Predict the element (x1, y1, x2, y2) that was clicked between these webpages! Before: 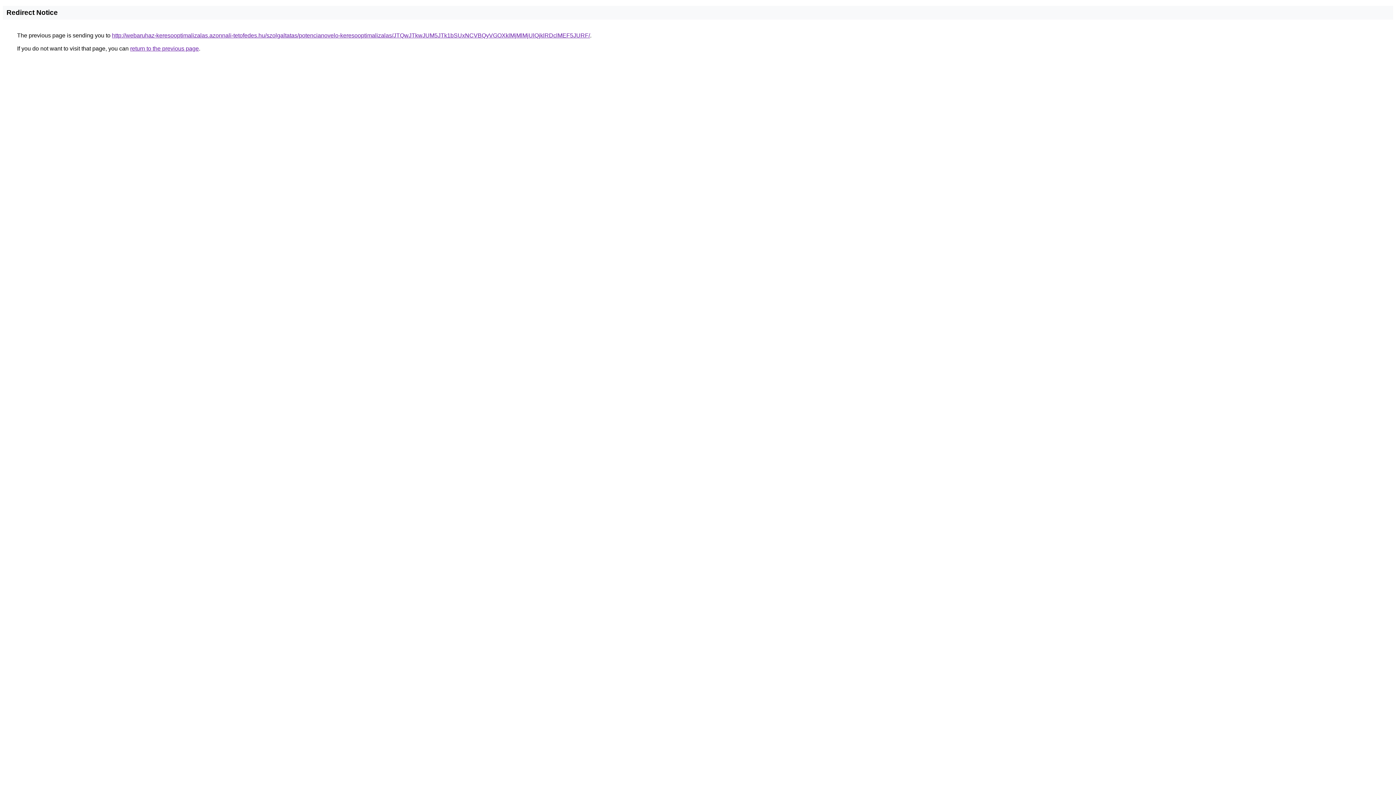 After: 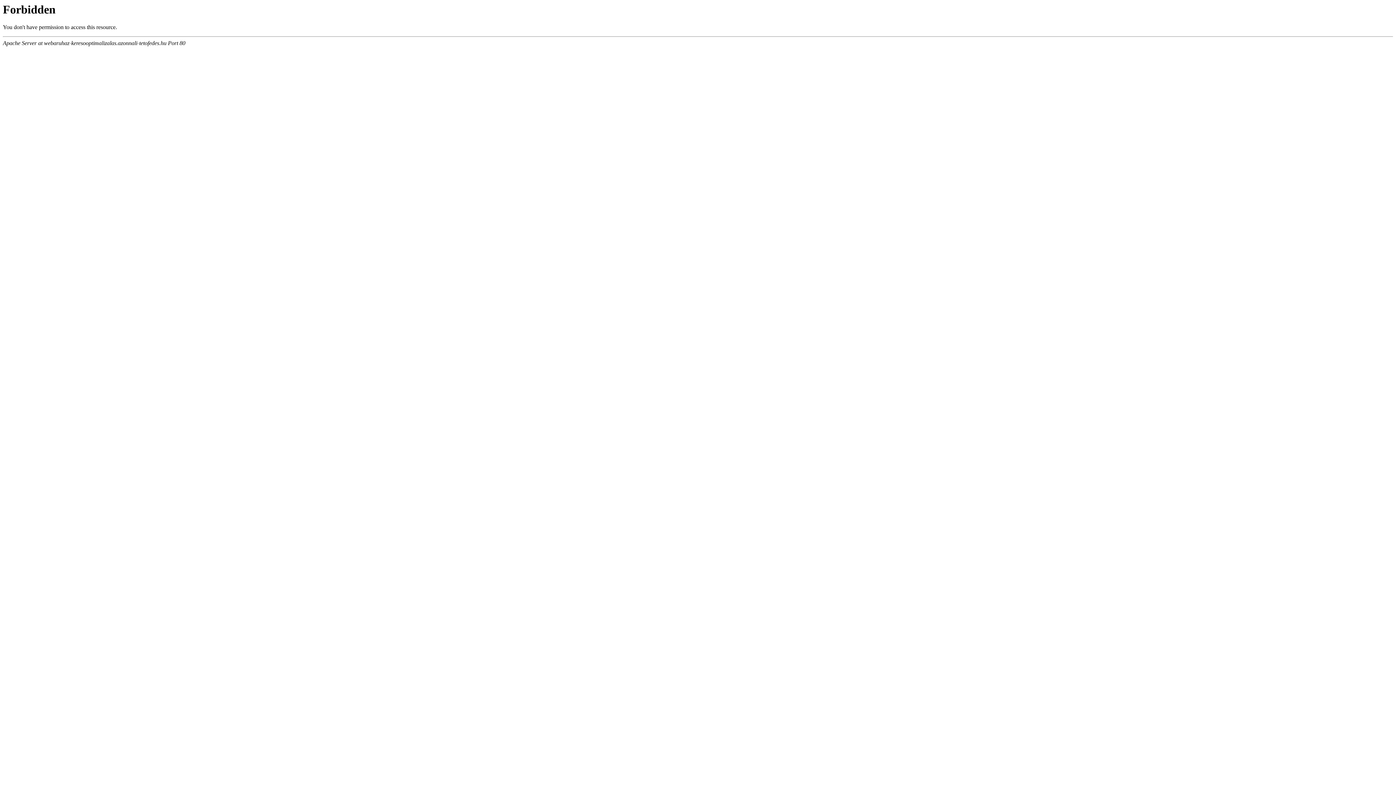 Action: bbox: (112, 32, 590, 38) label: http://webaruhaz-keresooptimalizalas.azonnali-tetofedes.hu/szolgaltatas/potencianovelo-keresooptimalizalas/JTQwJTkwJUM5JTk1bSUxNCVBQyVGOXklMjMlMjUlQjklRDclMEF5JURF/